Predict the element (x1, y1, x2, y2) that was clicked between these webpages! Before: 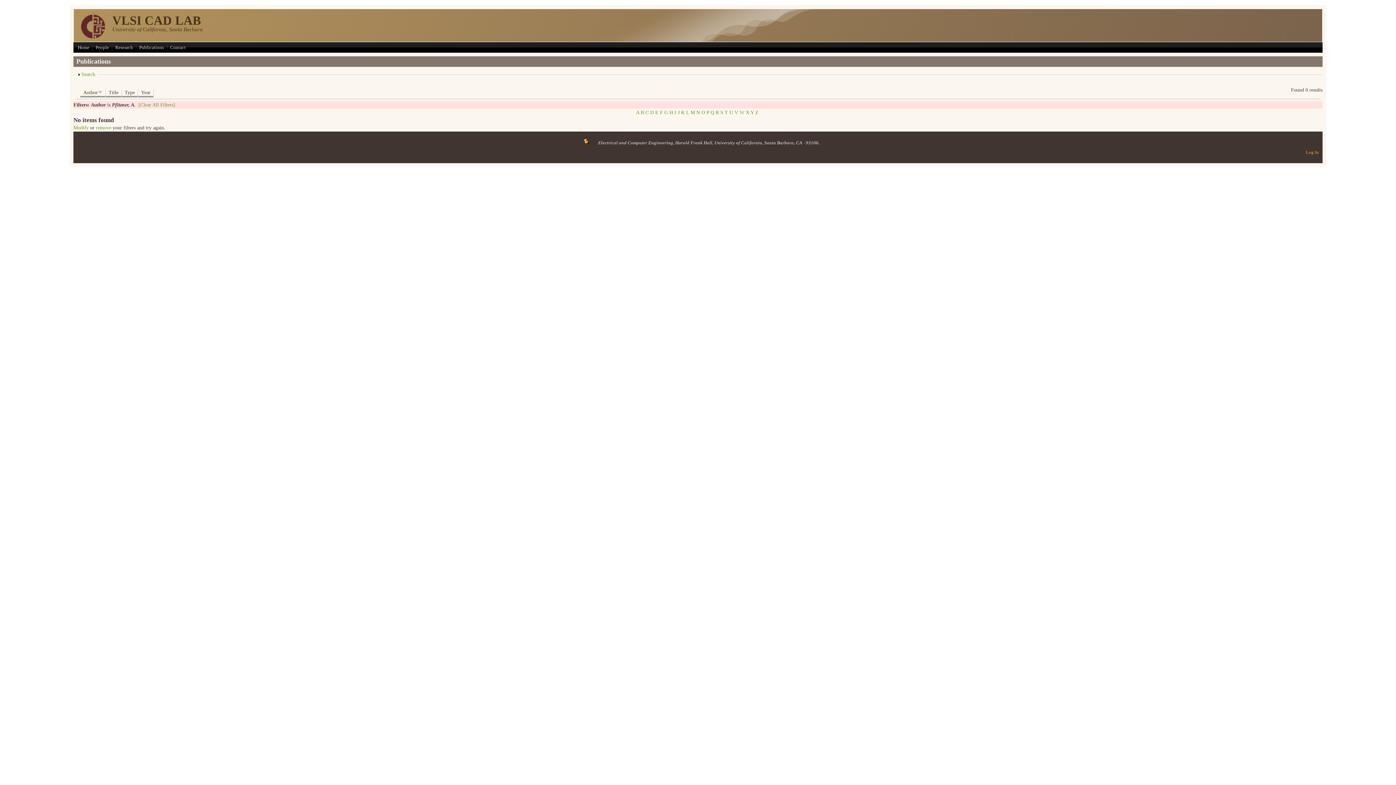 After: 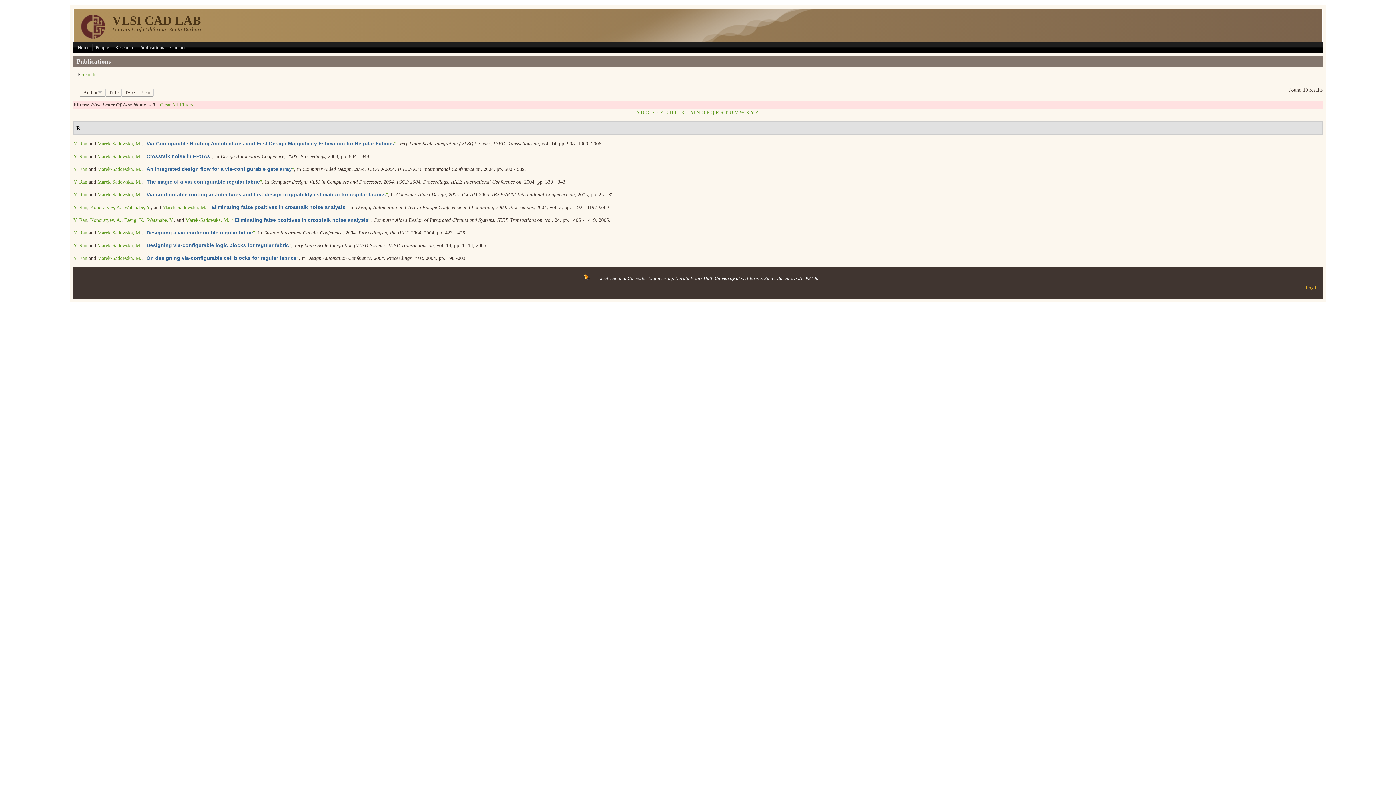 Action: label: R bbox: (715, 109, 719, 115)